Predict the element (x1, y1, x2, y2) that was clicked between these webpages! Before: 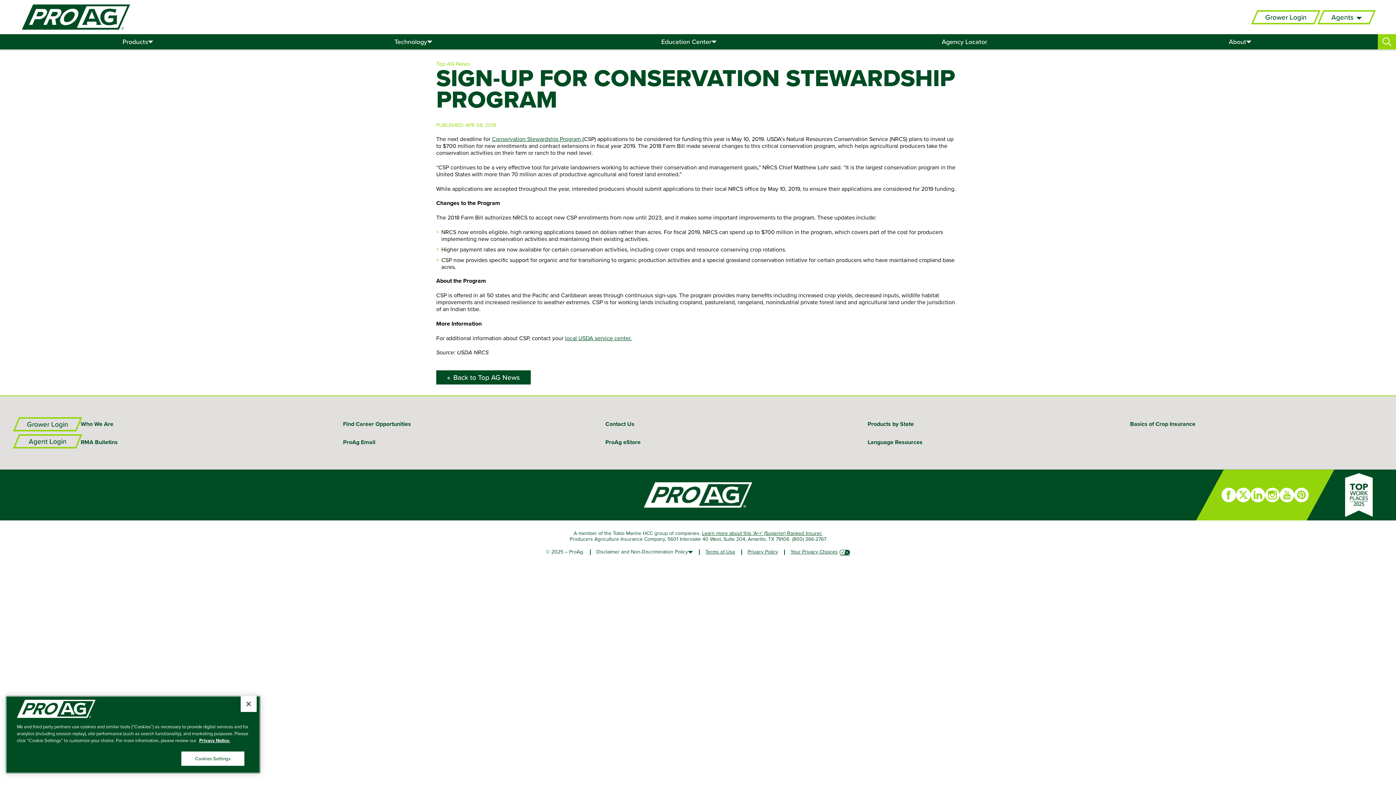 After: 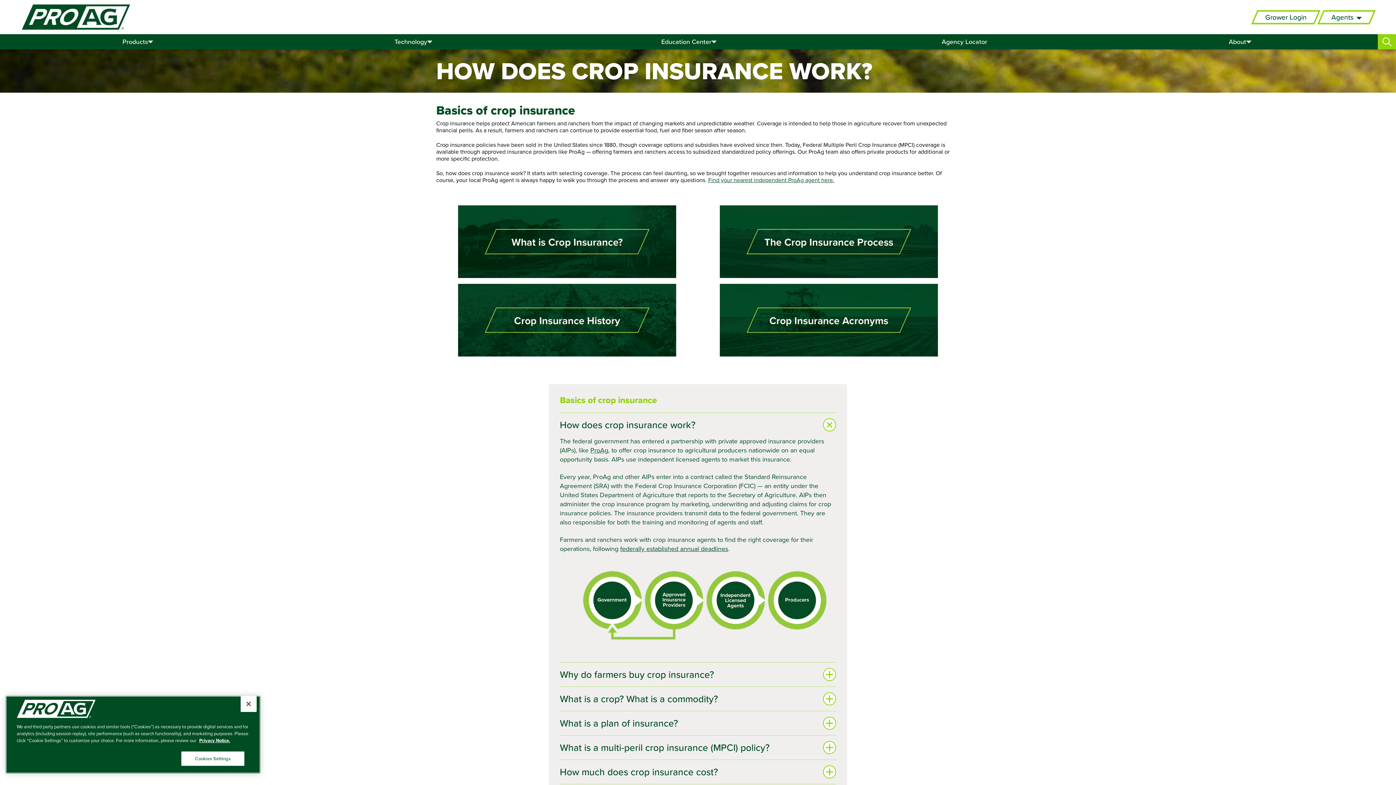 Action: bbox: (1130, 417, 1381, 430) label: Basics of Crop Insurance